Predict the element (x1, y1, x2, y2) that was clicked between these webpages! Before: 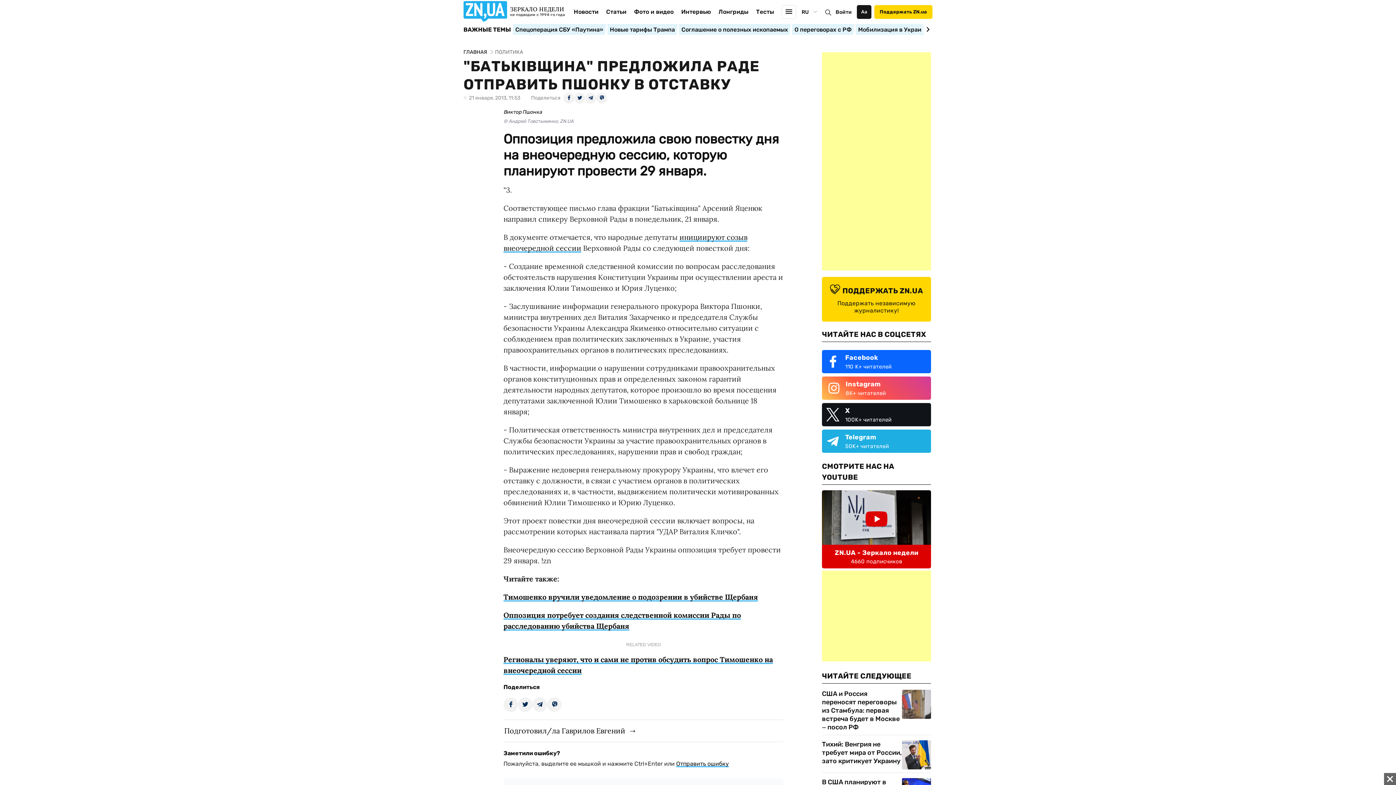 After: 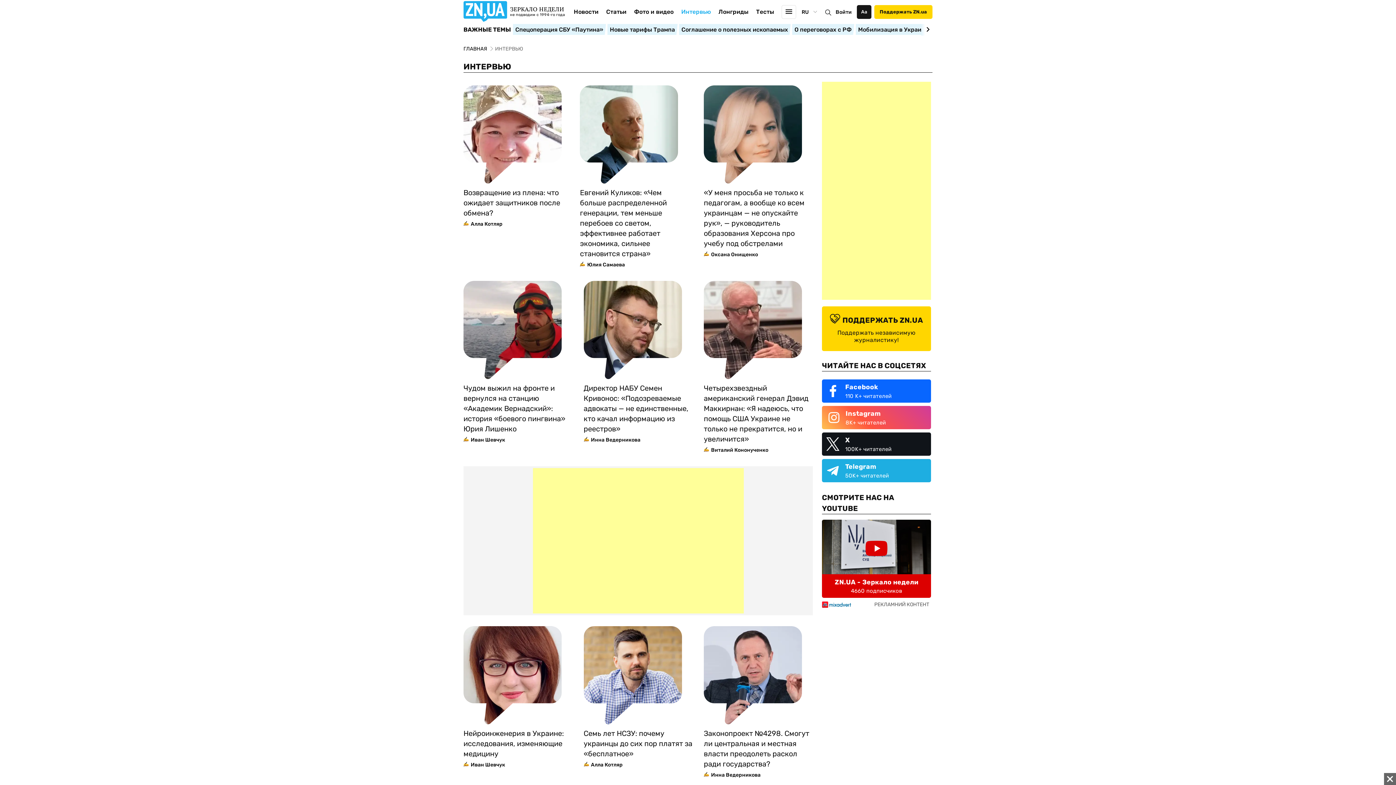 Action: label: Интервью bbox: (681, 8, 711, 26)